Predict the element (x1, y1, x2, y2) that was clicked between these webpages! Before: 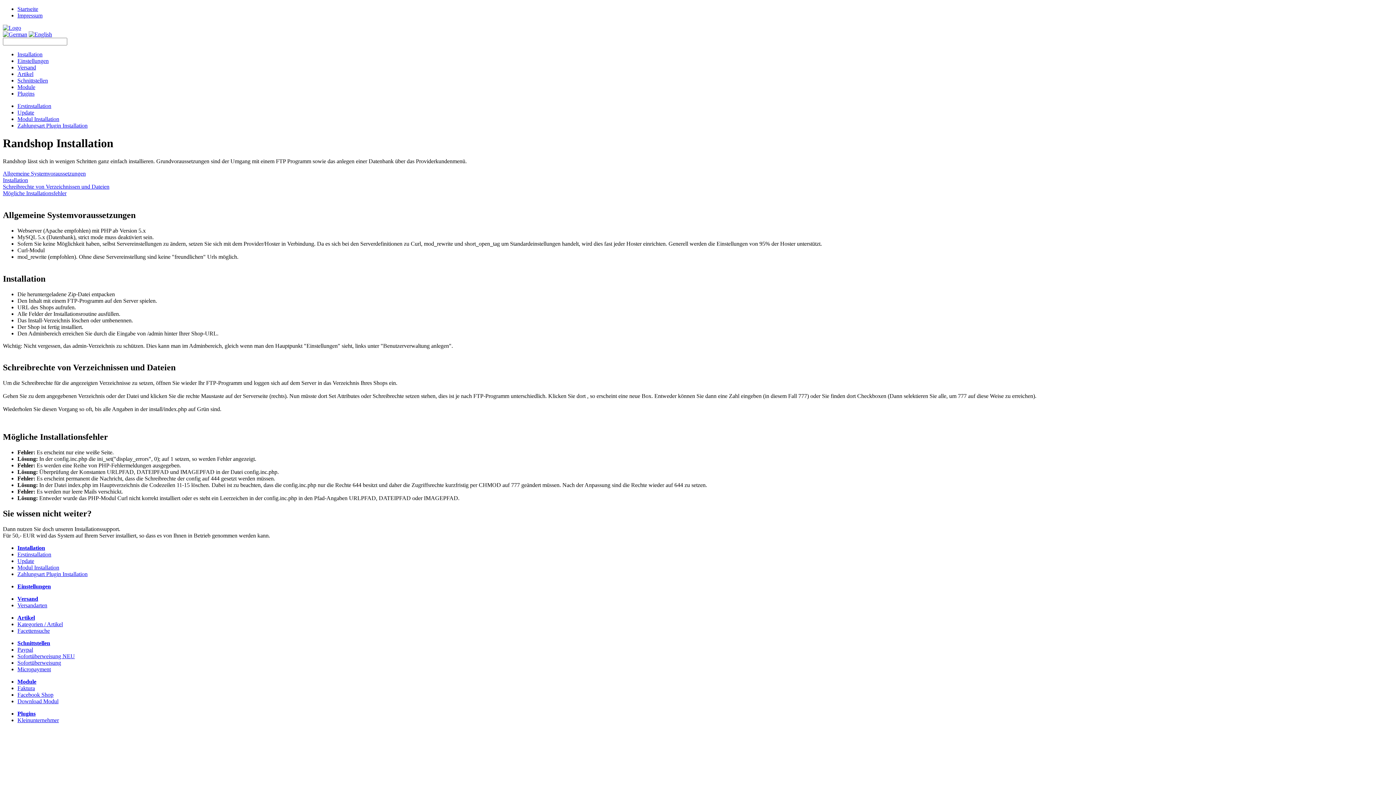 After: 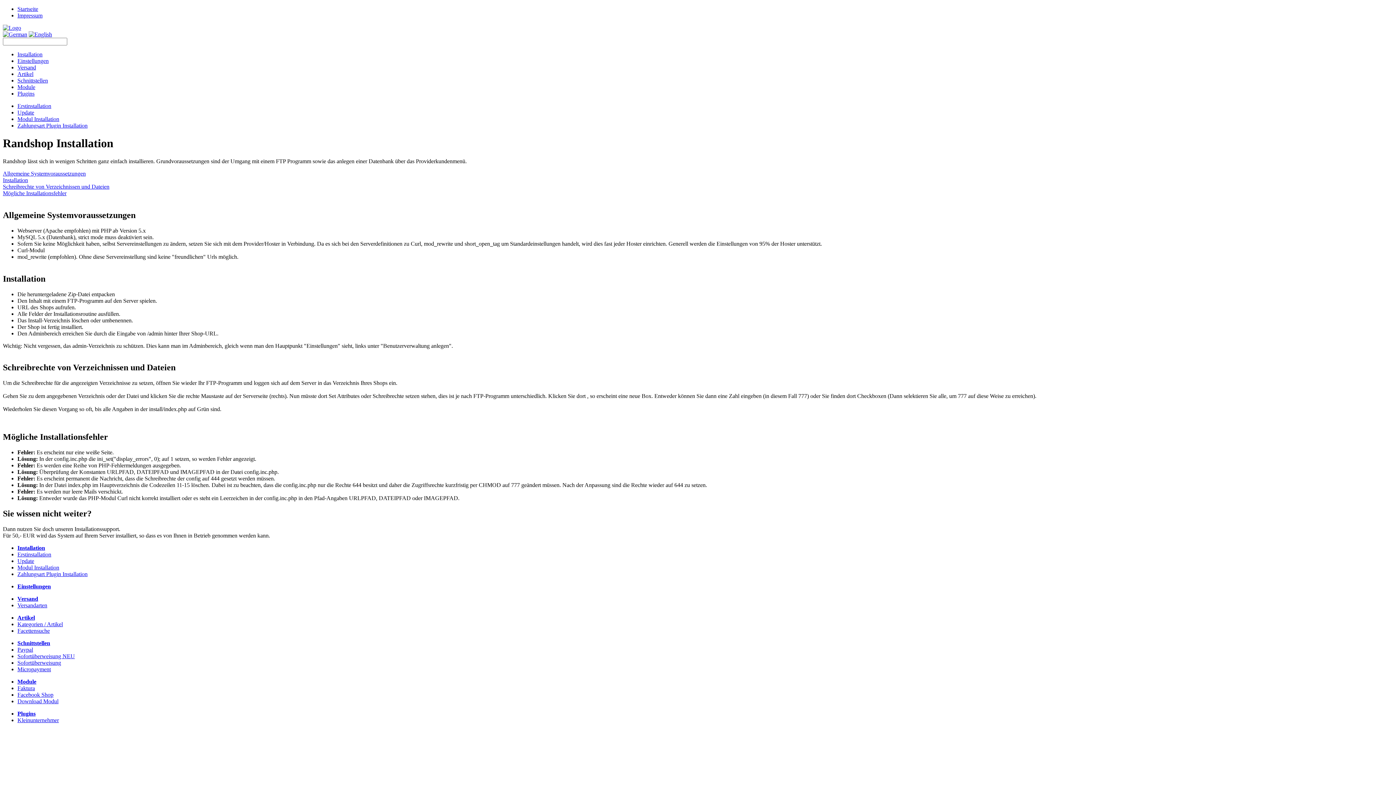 Action: label: Mögliche Installationsfehler bbox: (2, 190, 66, 196)